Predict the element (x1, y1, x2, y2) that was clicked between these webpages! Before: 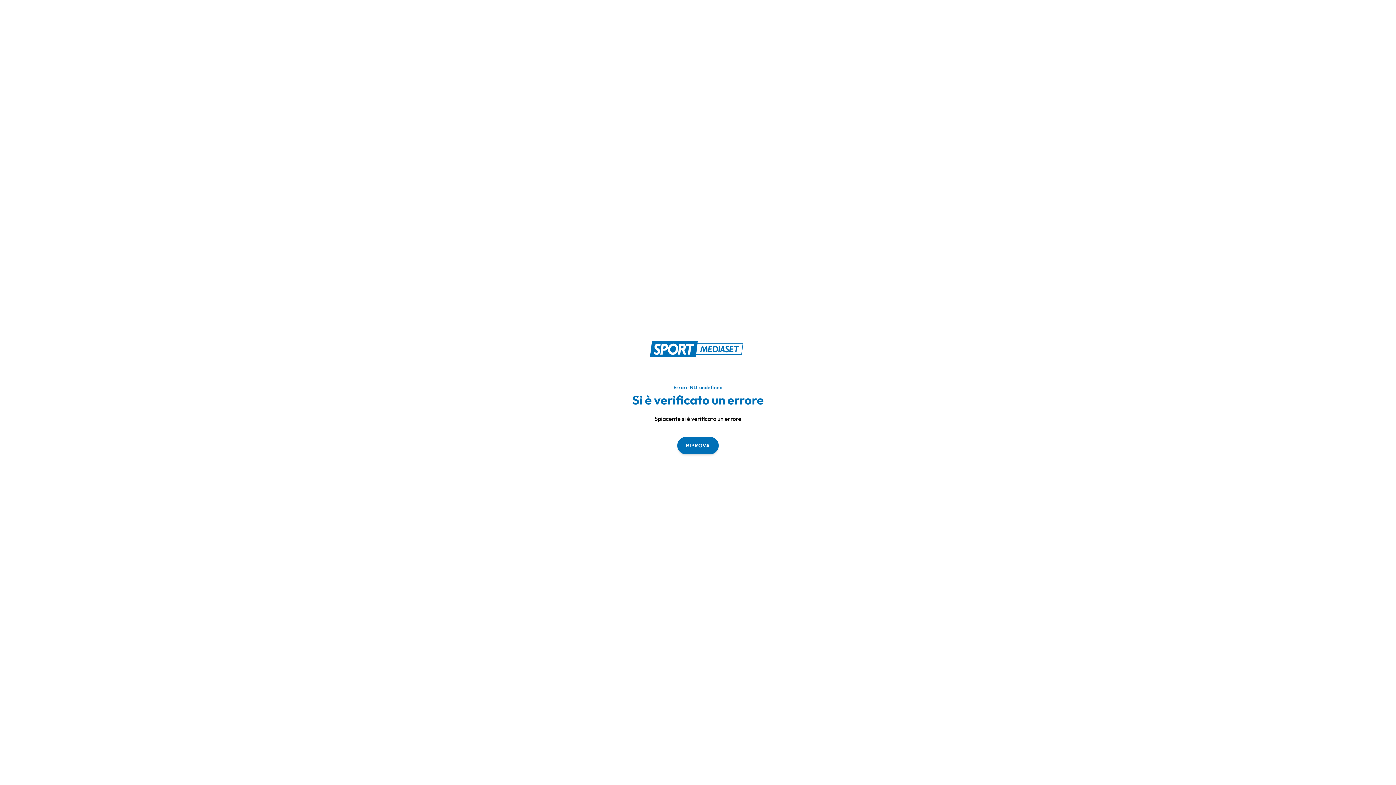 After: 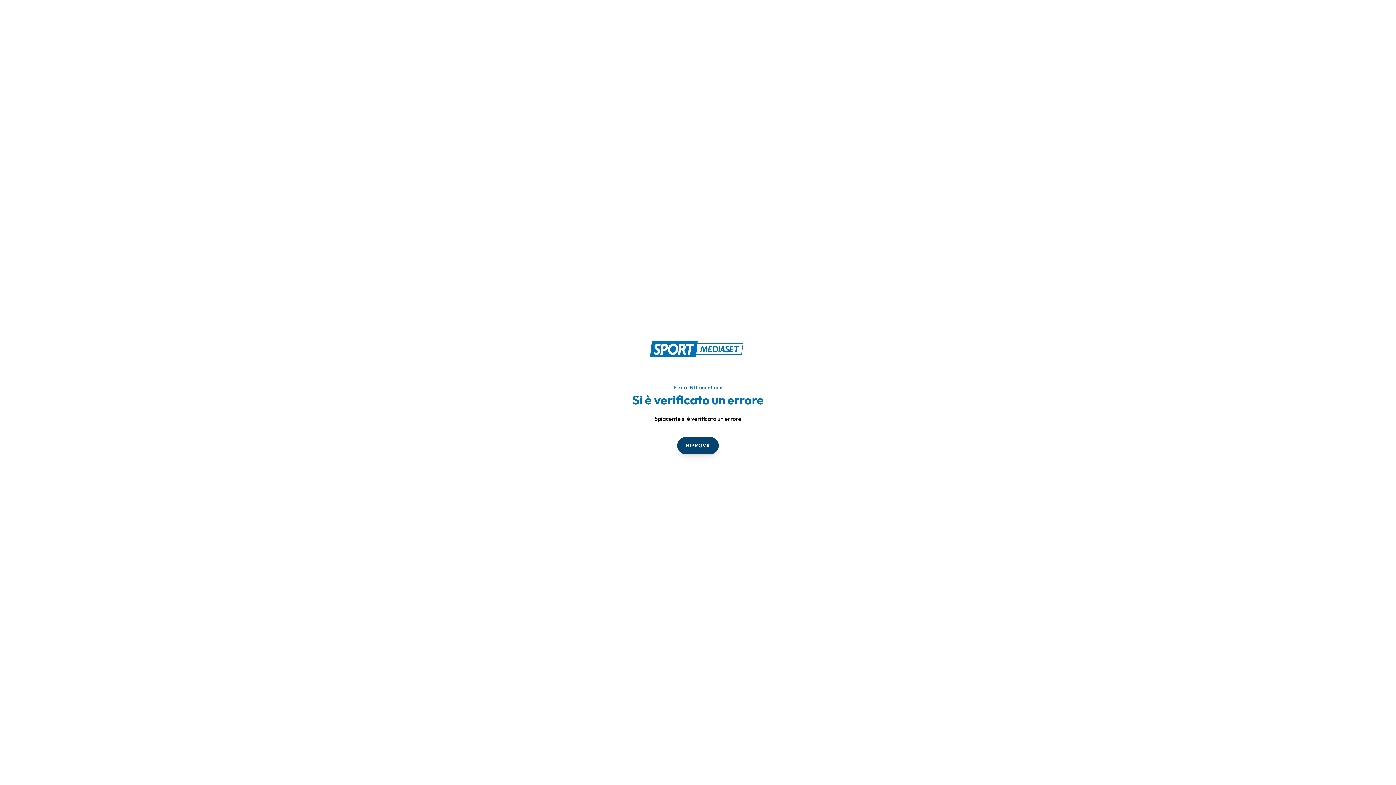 Action: bbox: (677, 436, 718, 454) label: RIPROVA